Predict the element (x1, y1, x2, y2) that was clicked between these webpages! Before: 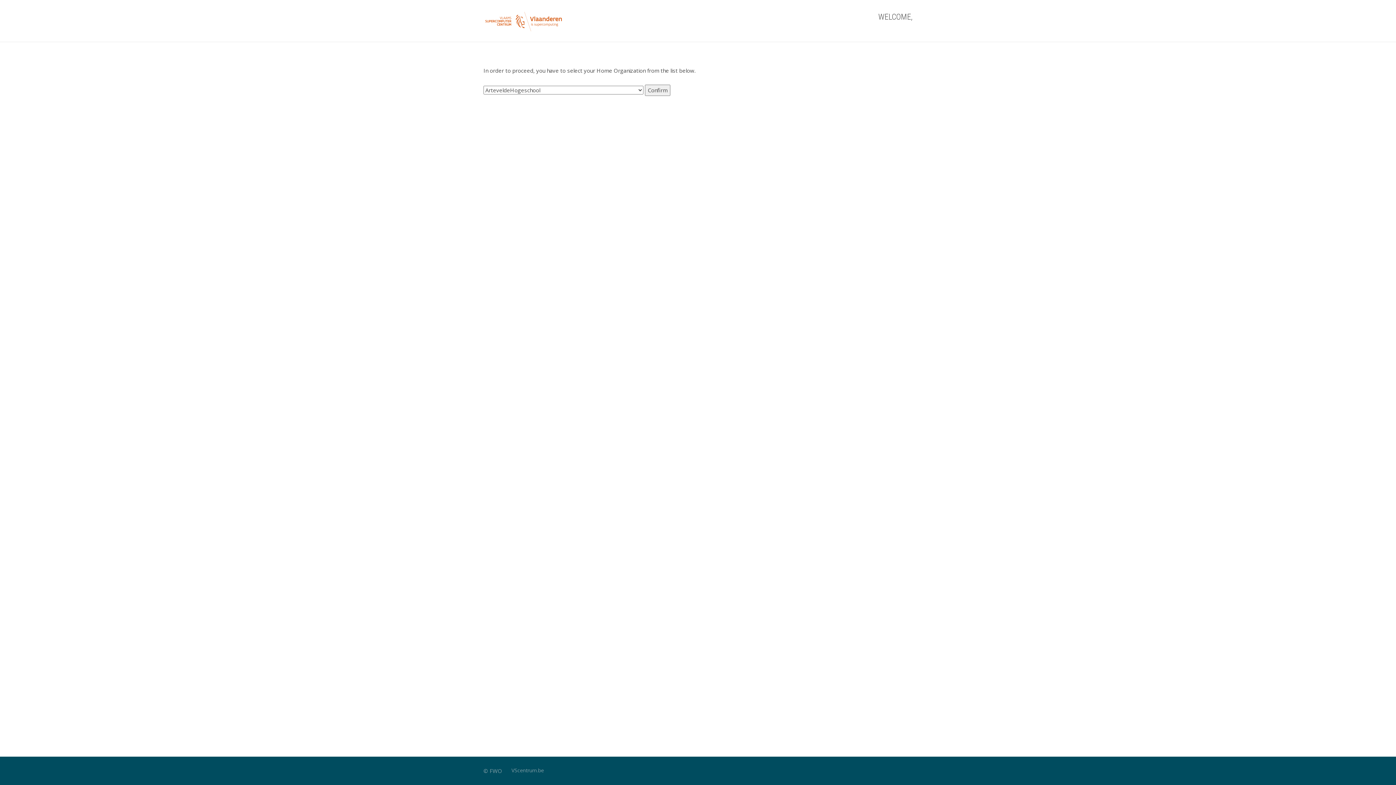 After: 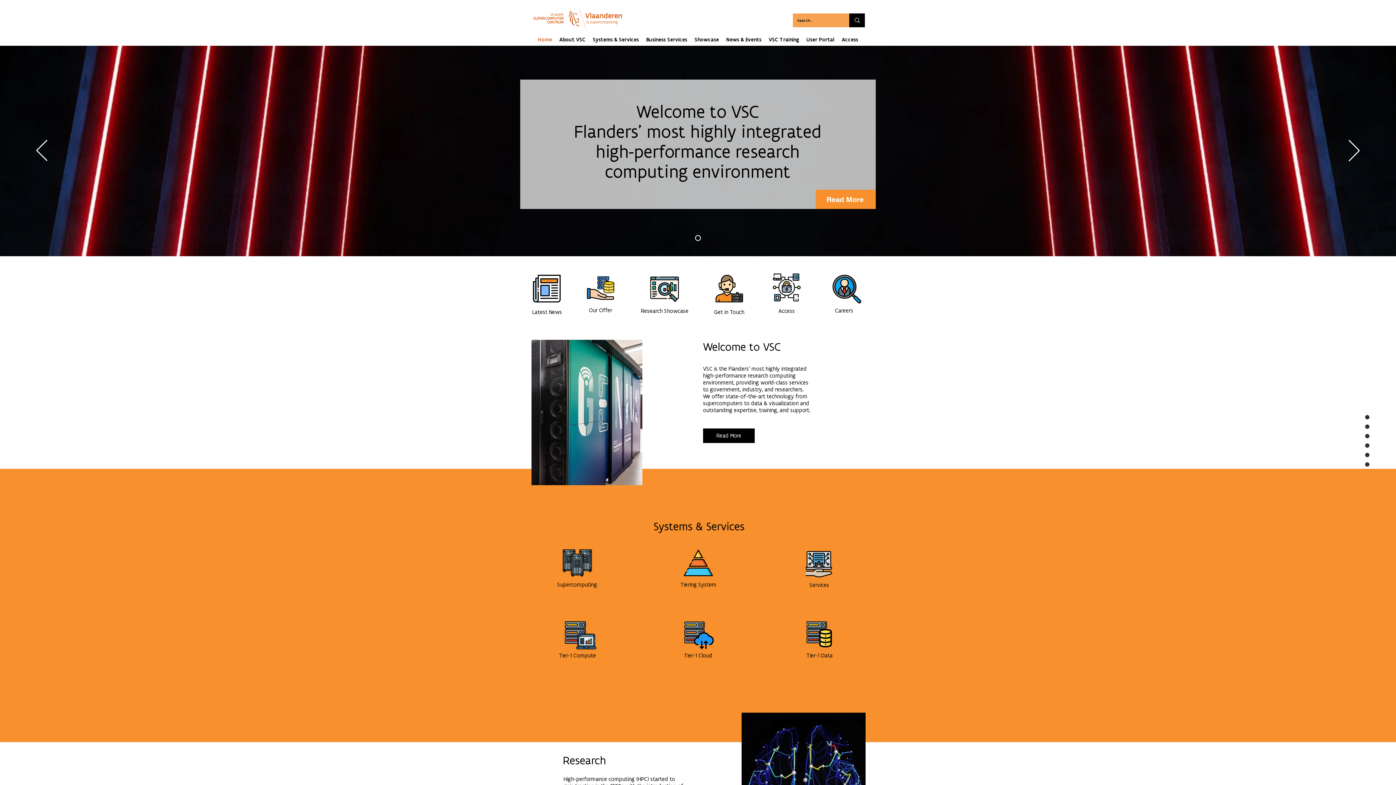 Action: bbox: (511, 767, 544, 774) label: VScentrum.be